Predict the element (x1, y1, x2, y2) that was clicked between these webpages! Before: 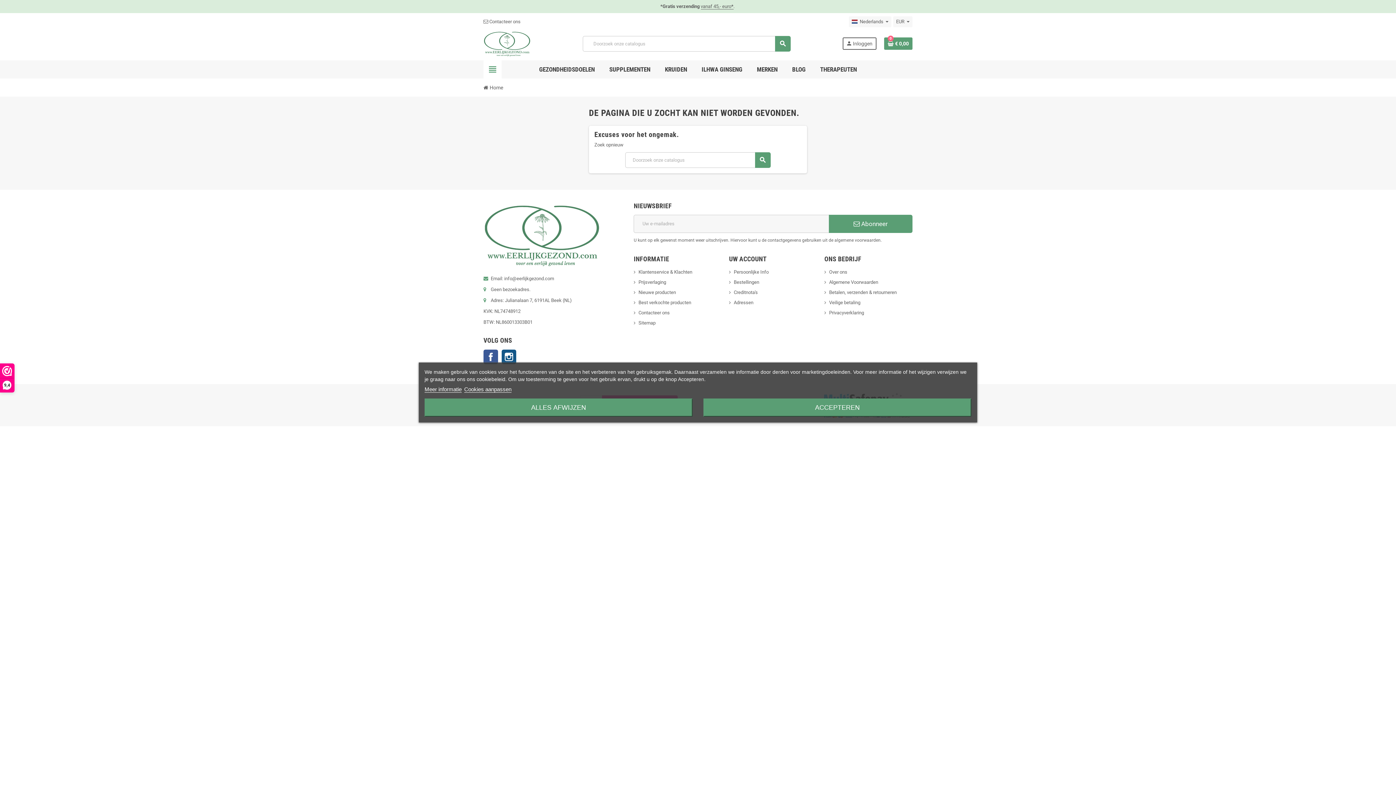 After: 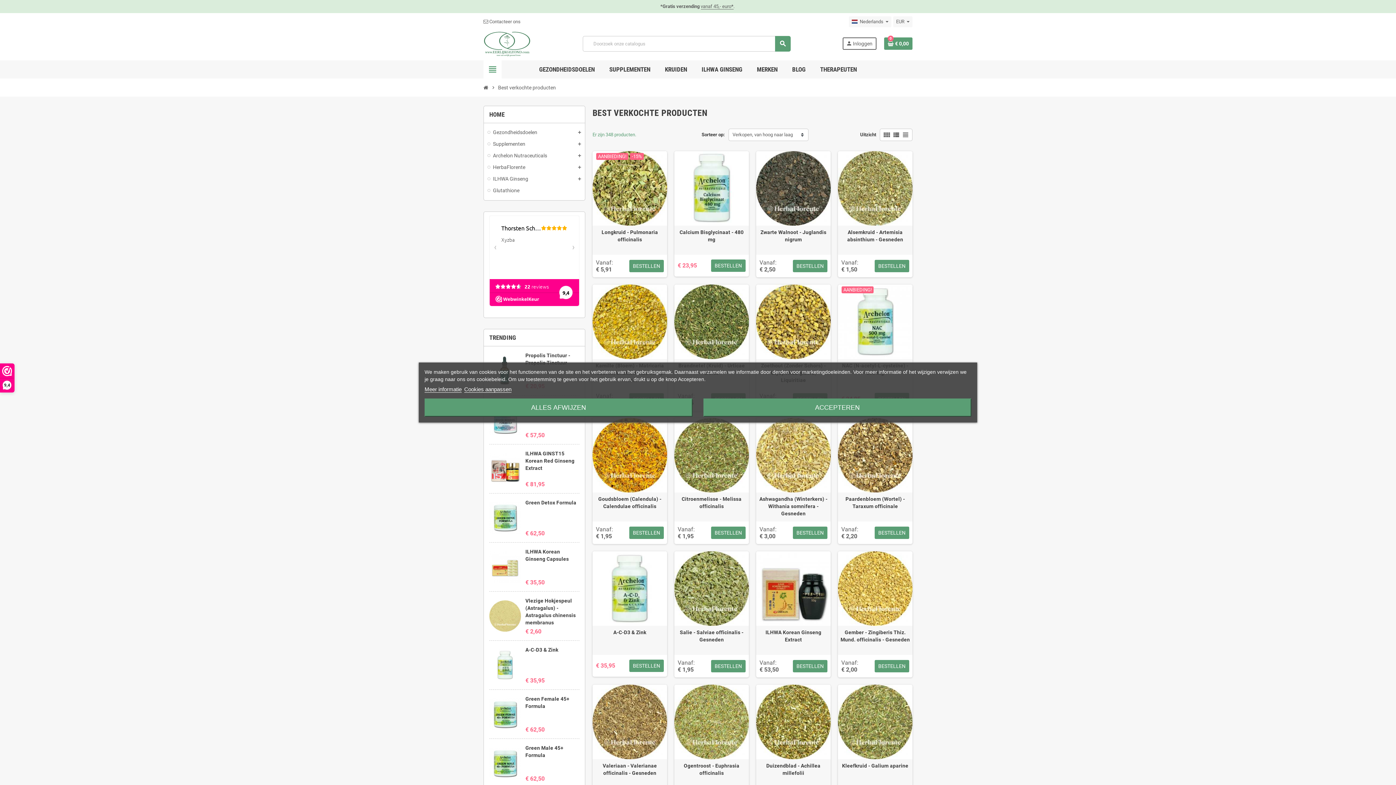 Action: bbox: (633, 299, 691, 305) label: Best verkochte producten